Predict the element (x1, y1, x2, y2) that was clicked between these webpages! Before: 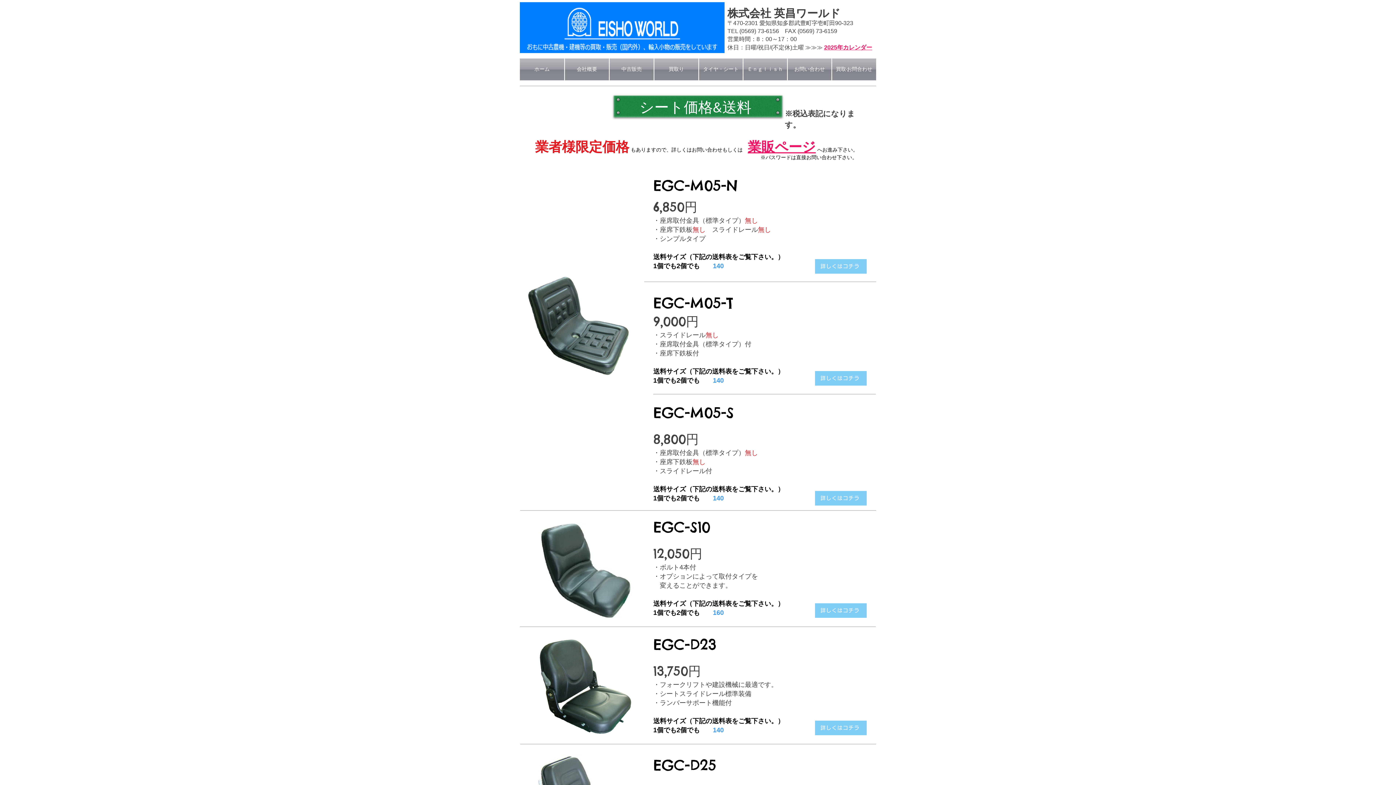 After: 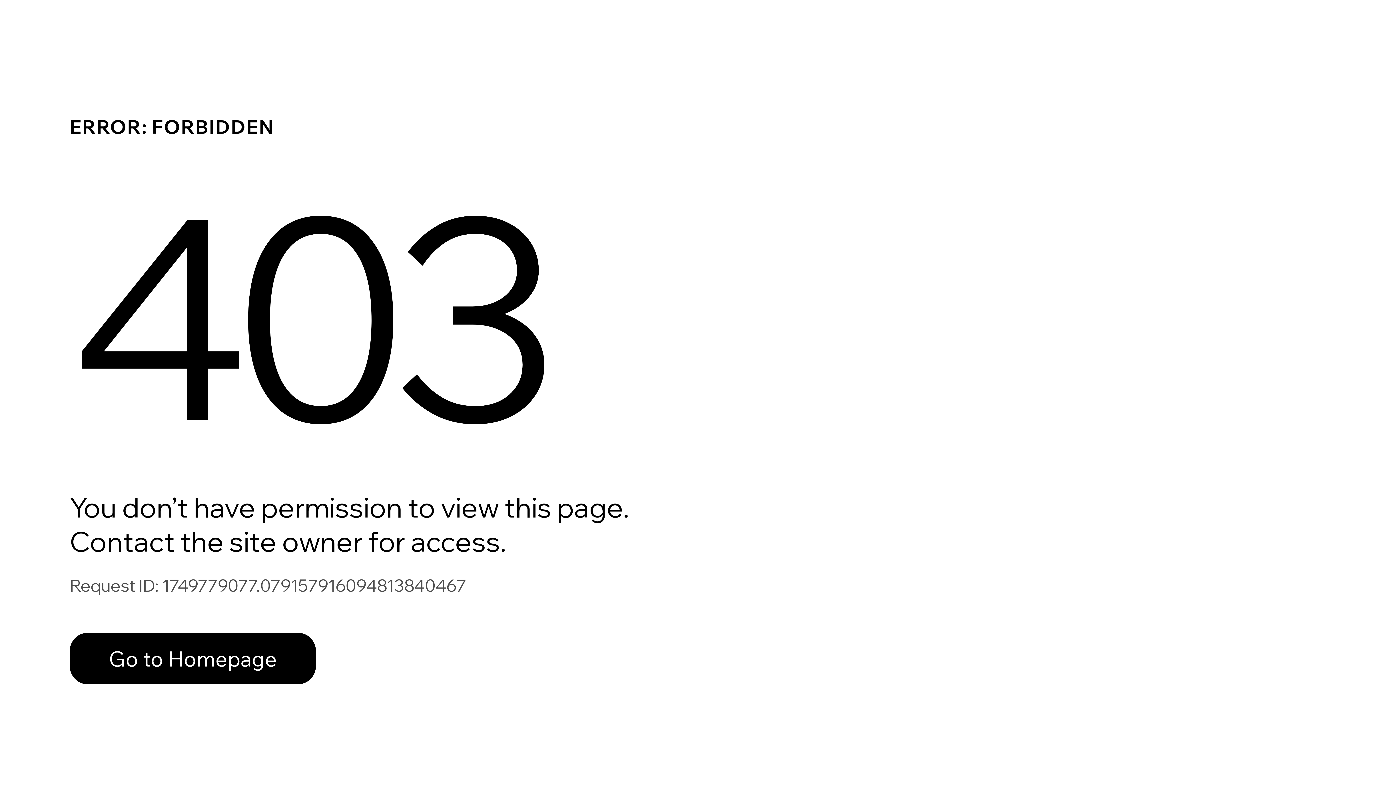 Action: bbox: (748, 139, 816, 154) label: 業販ページ